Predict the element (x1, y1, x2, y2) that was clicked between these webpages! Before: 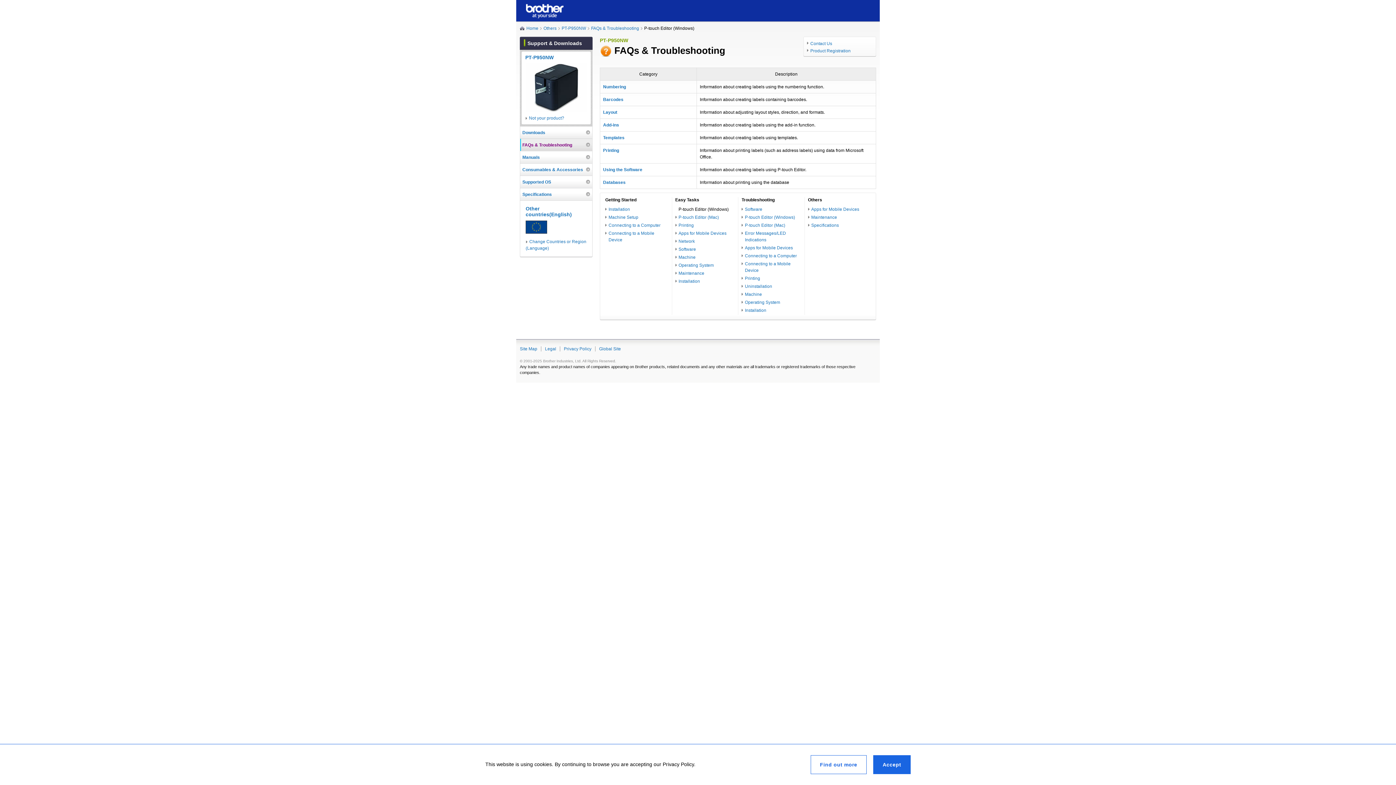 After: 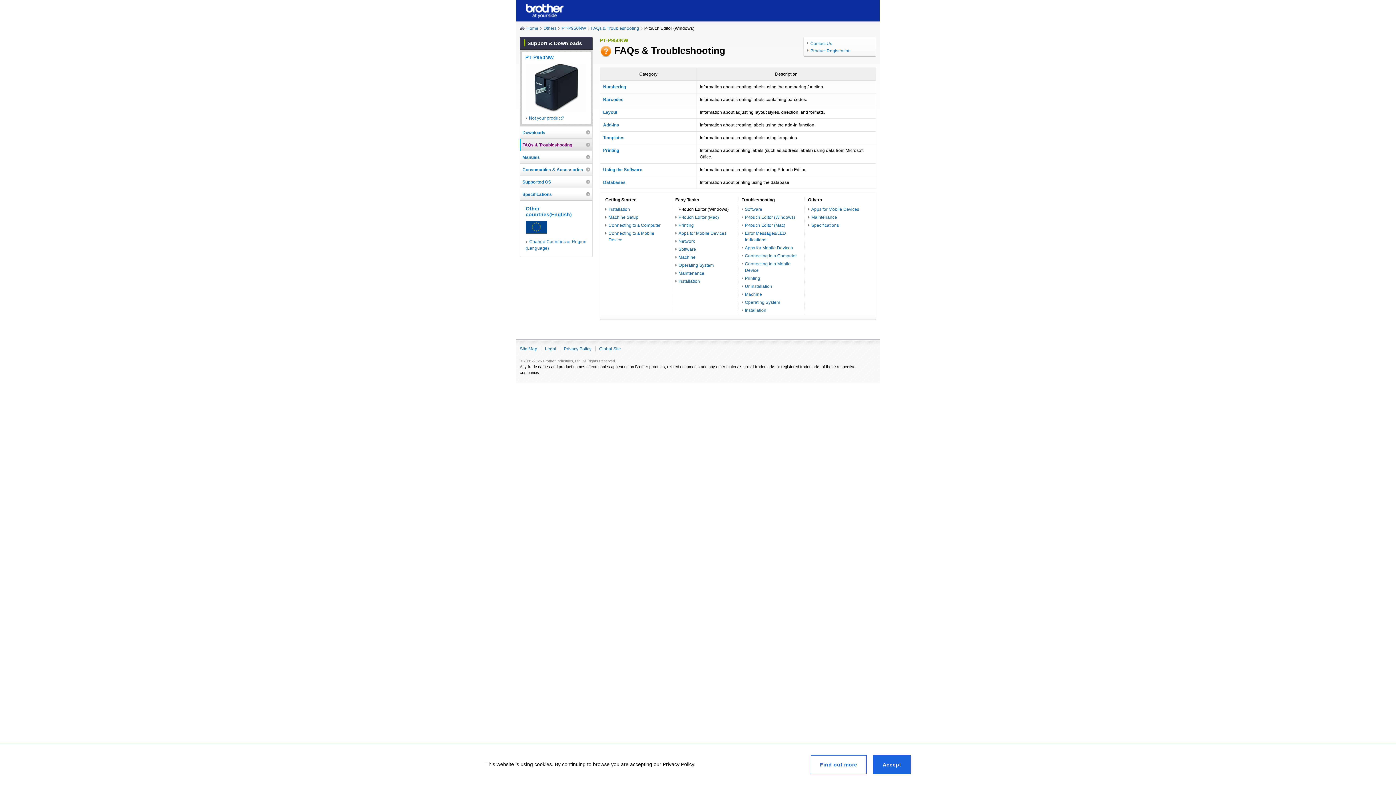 Action: bbox: (526, 4, 564, 9)